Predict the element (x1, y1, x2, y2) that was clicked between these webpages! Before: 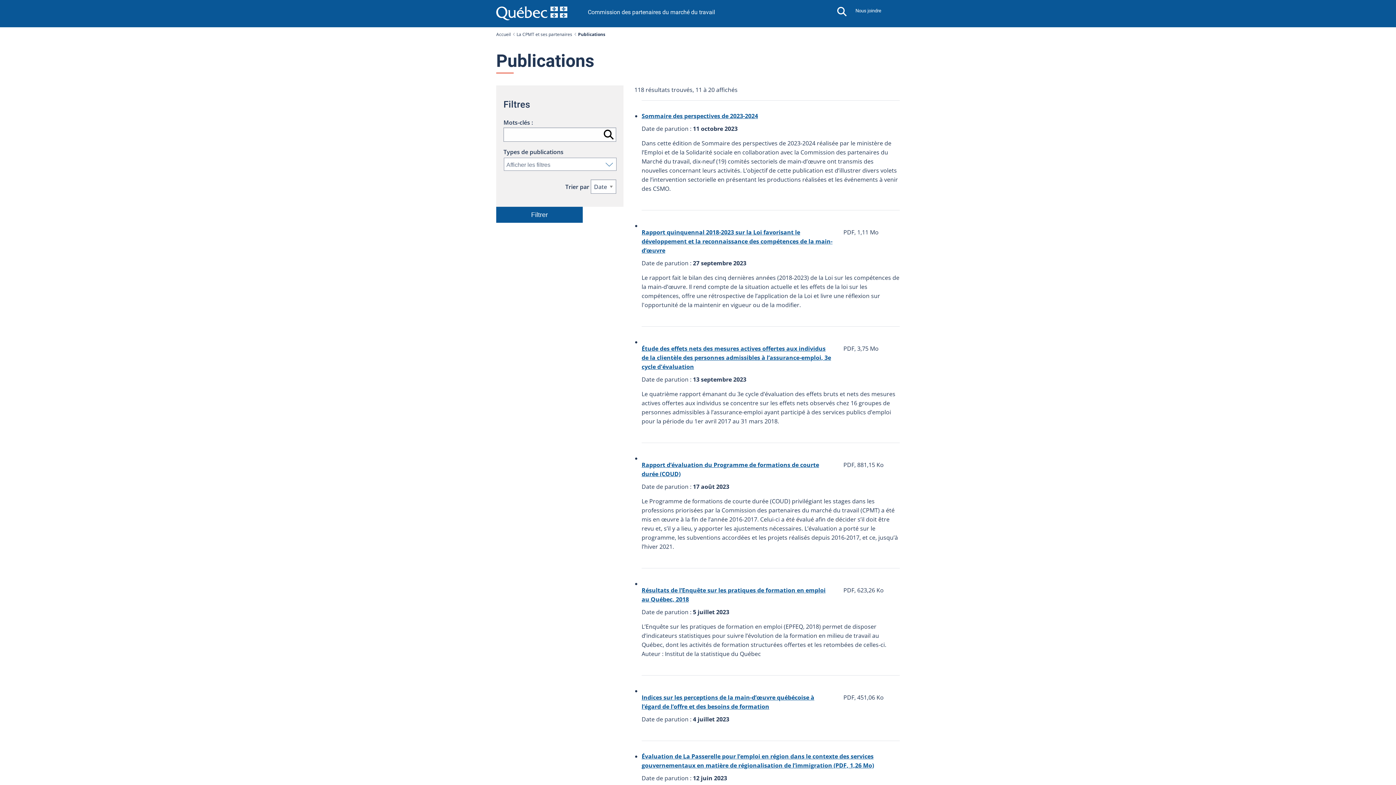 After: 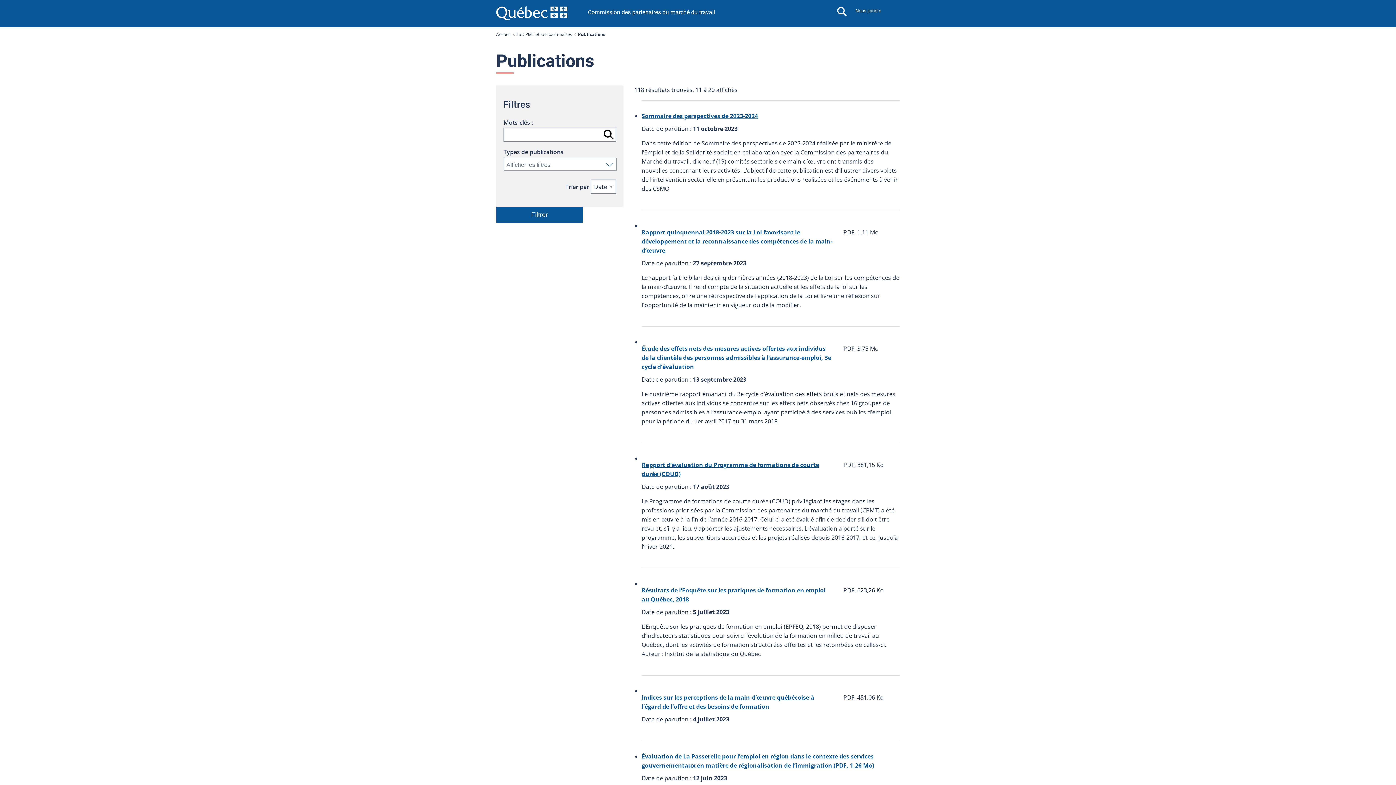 Action: label: Étude des effets nets des mesures actives offertes aux individus de la clientèle des personnes admissibles à l’assurance-emploi, 3e cycle d'évaluation
(PDF, 3,75 Mo)
Ce lien ouvre un fichier dans une nouvelle fenêtre. bbox: (641, 344, 831, 370)